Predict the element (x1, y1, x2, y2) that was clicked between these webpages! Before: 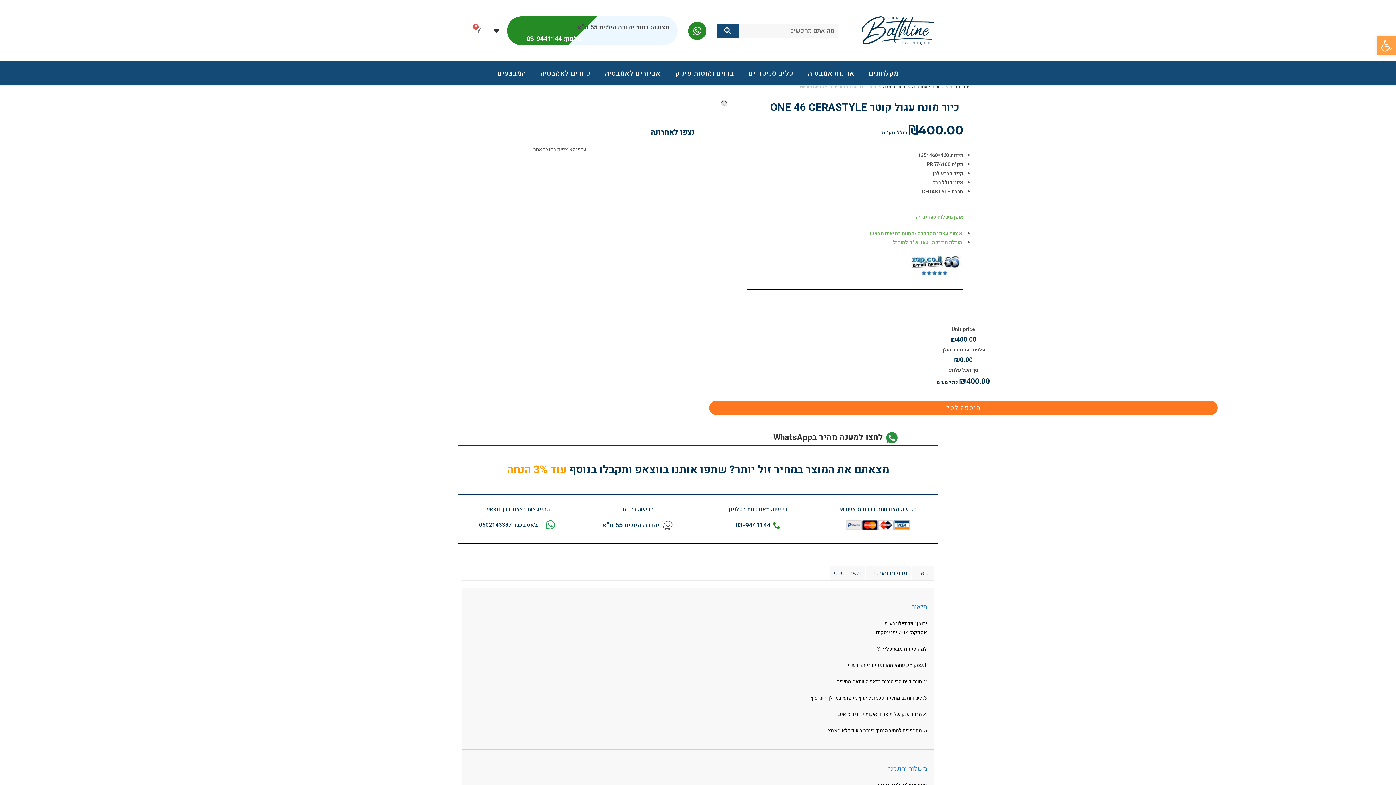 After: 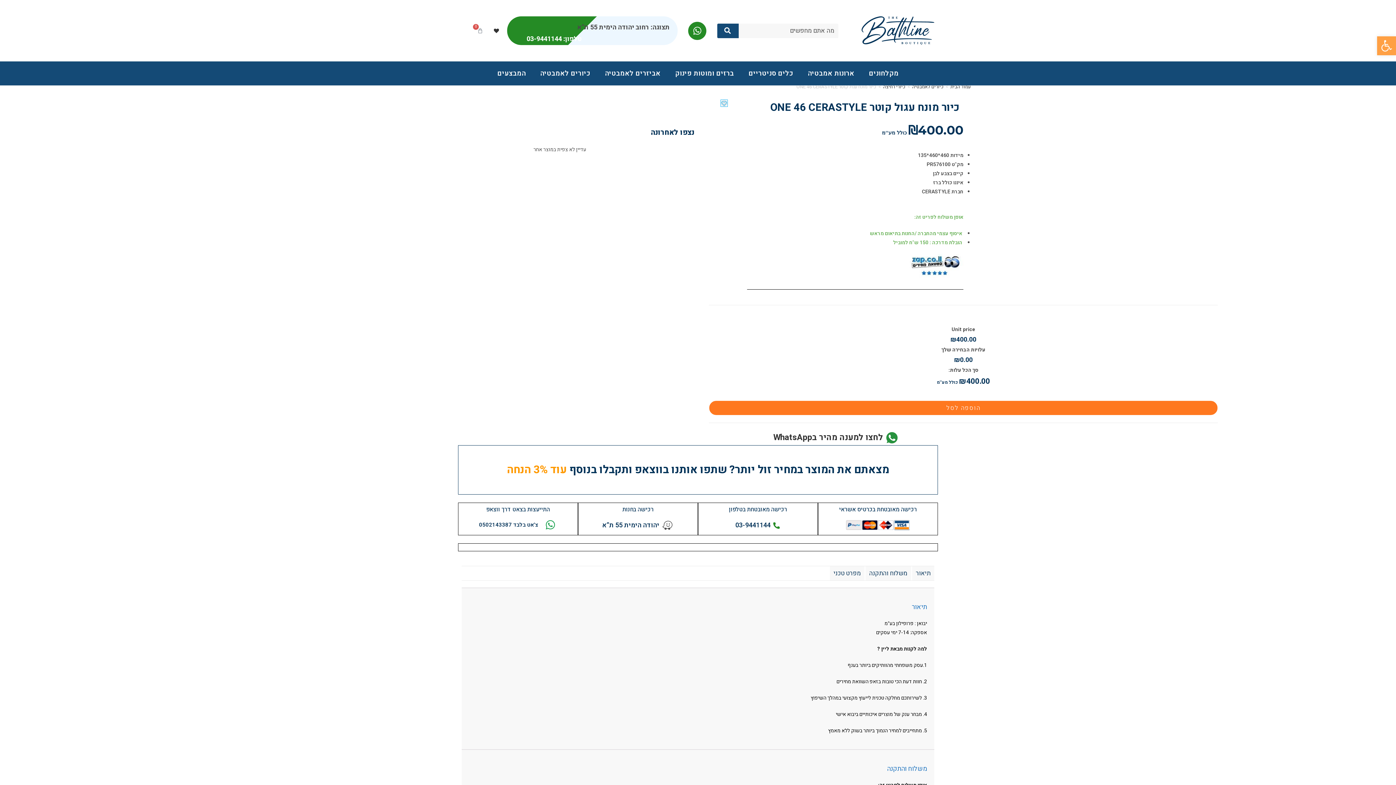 Action: bbox: (721, 99, 727, 106) label: הוספה למועדפים